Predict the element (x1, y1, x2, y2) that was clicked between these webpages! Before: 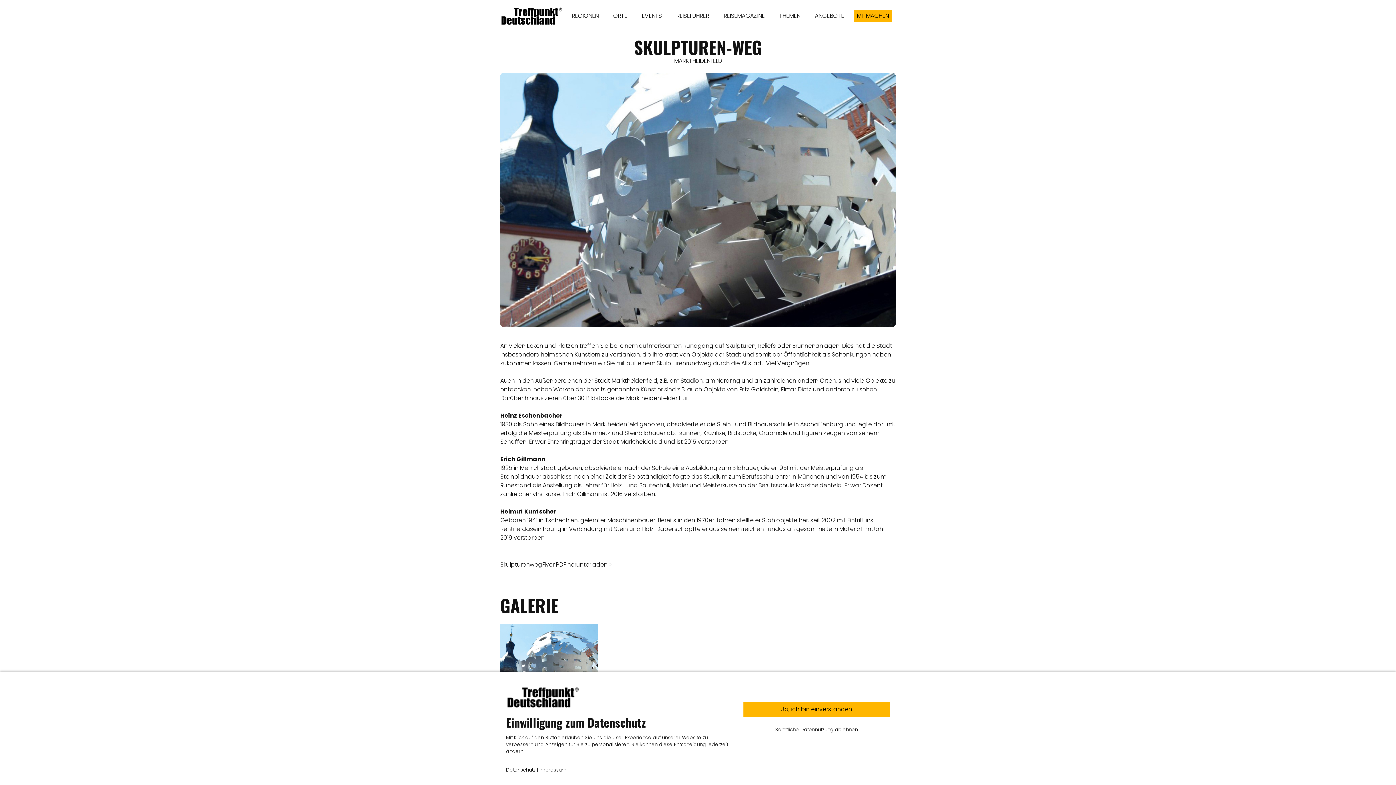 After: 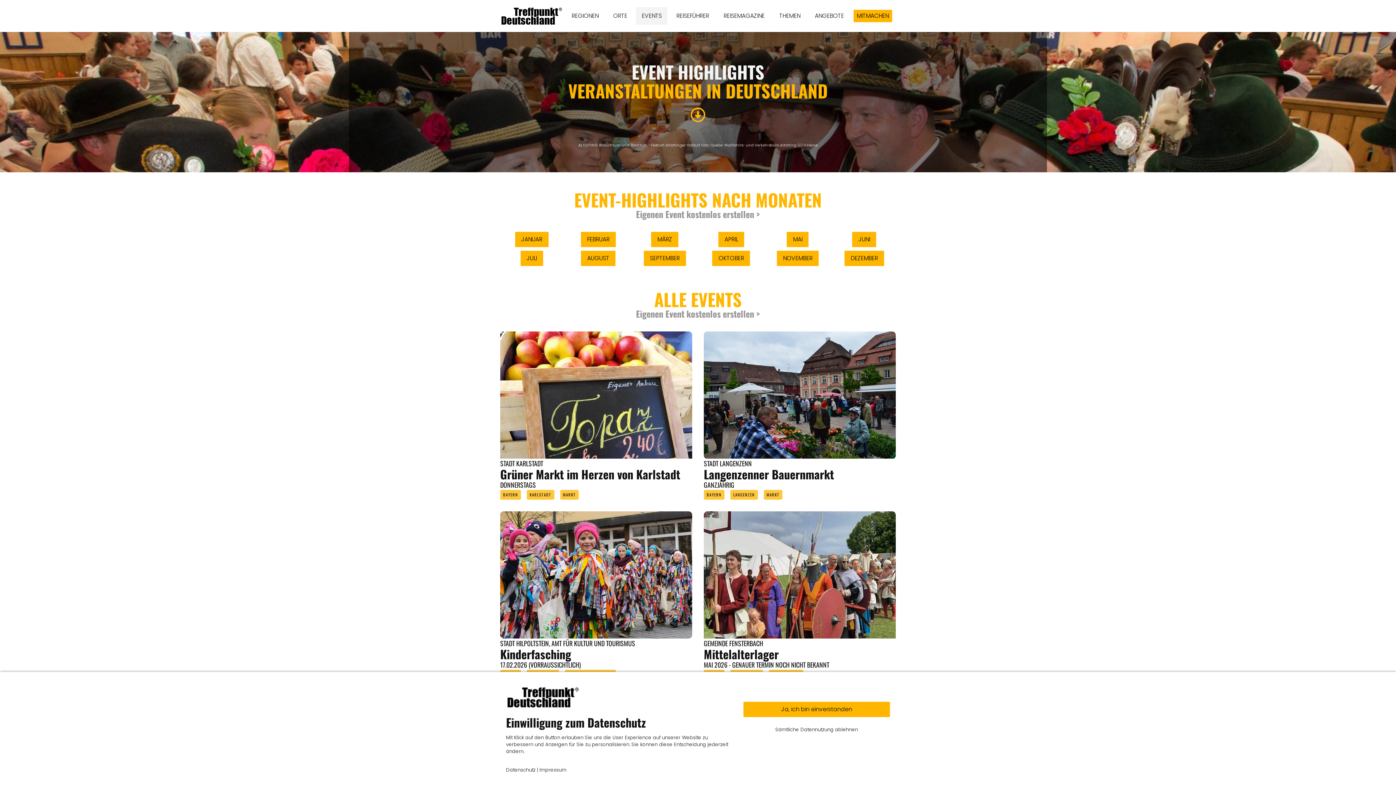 Action: label: EVENTS bbox: (636, 7, 667, 24)